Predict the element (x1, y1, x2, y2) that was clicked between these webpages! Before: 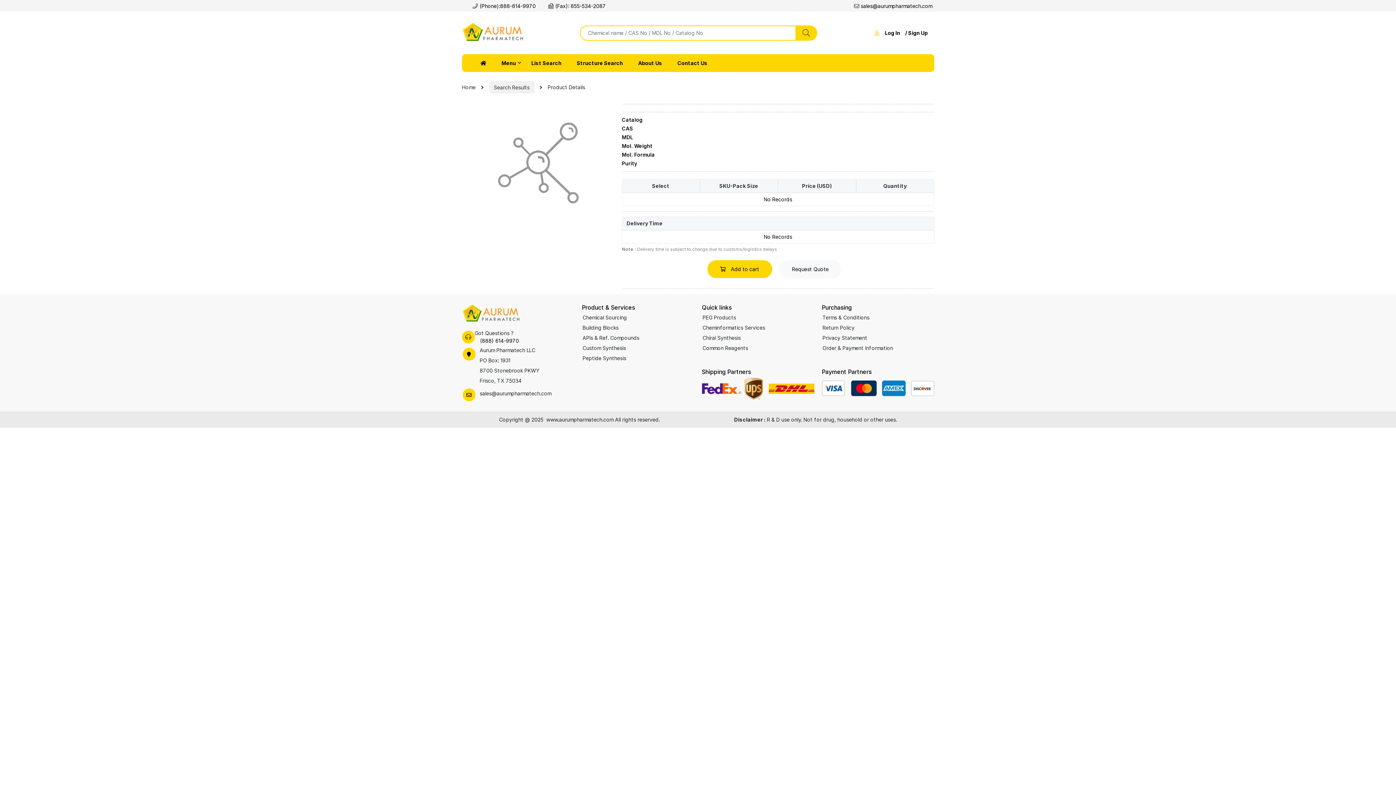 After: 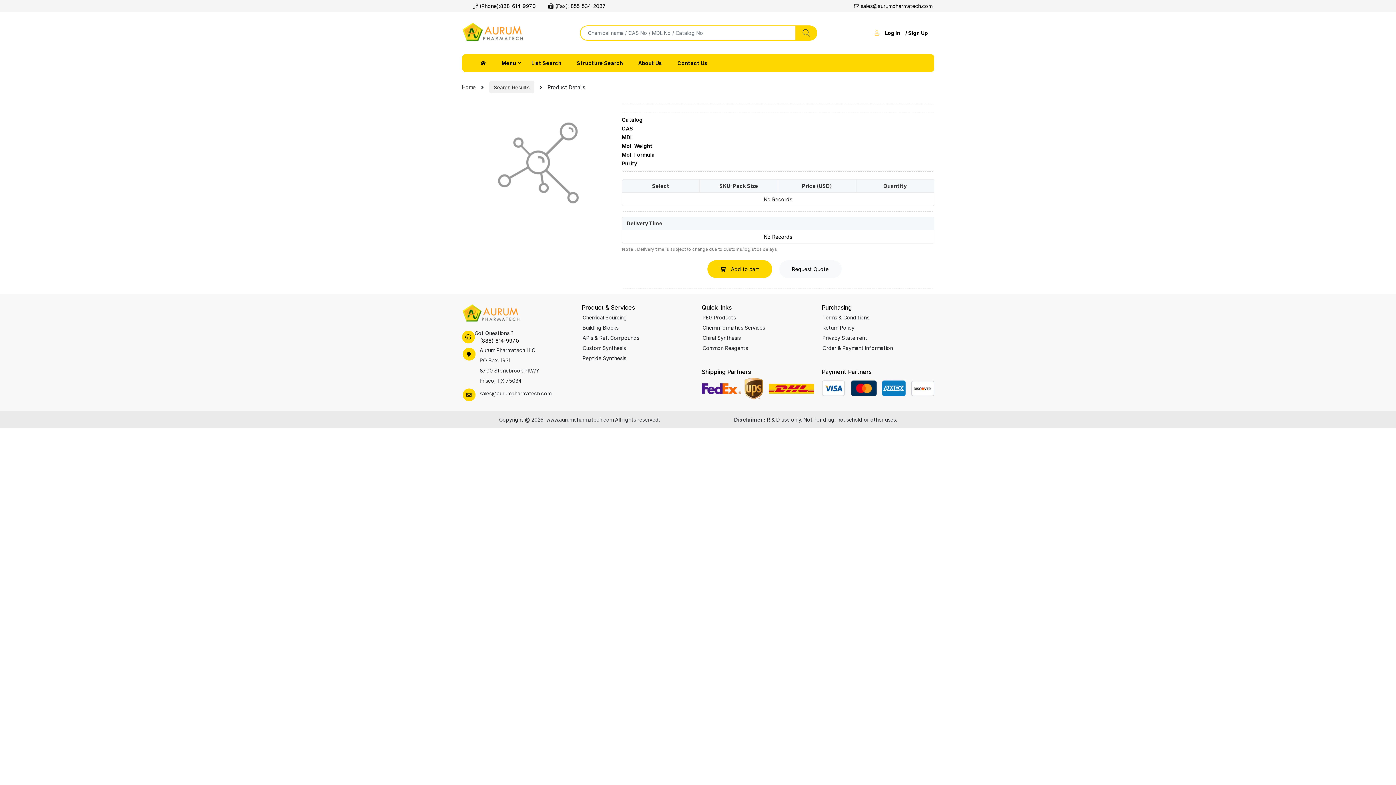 Action: bbox: (462, 386, 478, 401)